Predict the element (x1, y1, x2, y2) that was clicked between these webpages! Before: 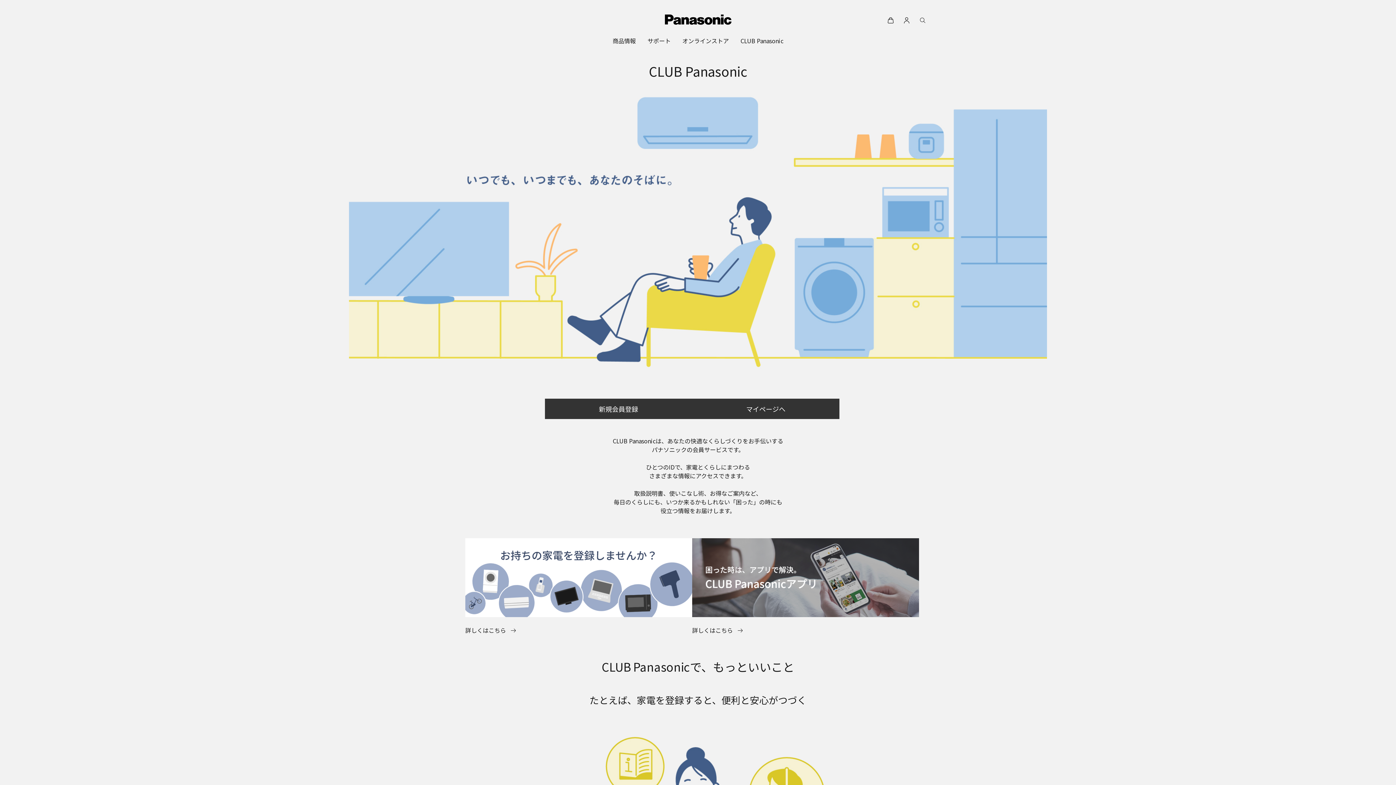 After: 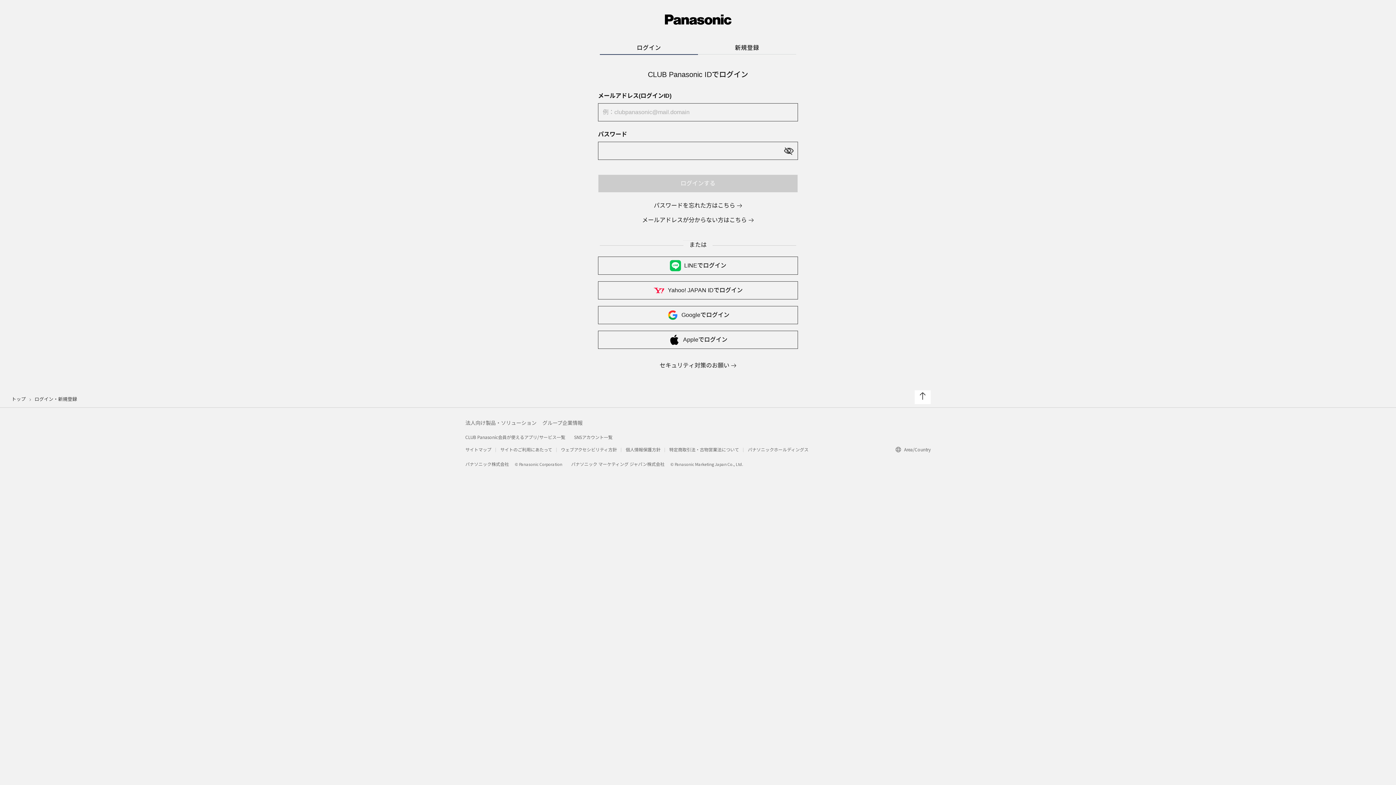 Action: bbox: (692, 398, 839, 419) label: マイページへ